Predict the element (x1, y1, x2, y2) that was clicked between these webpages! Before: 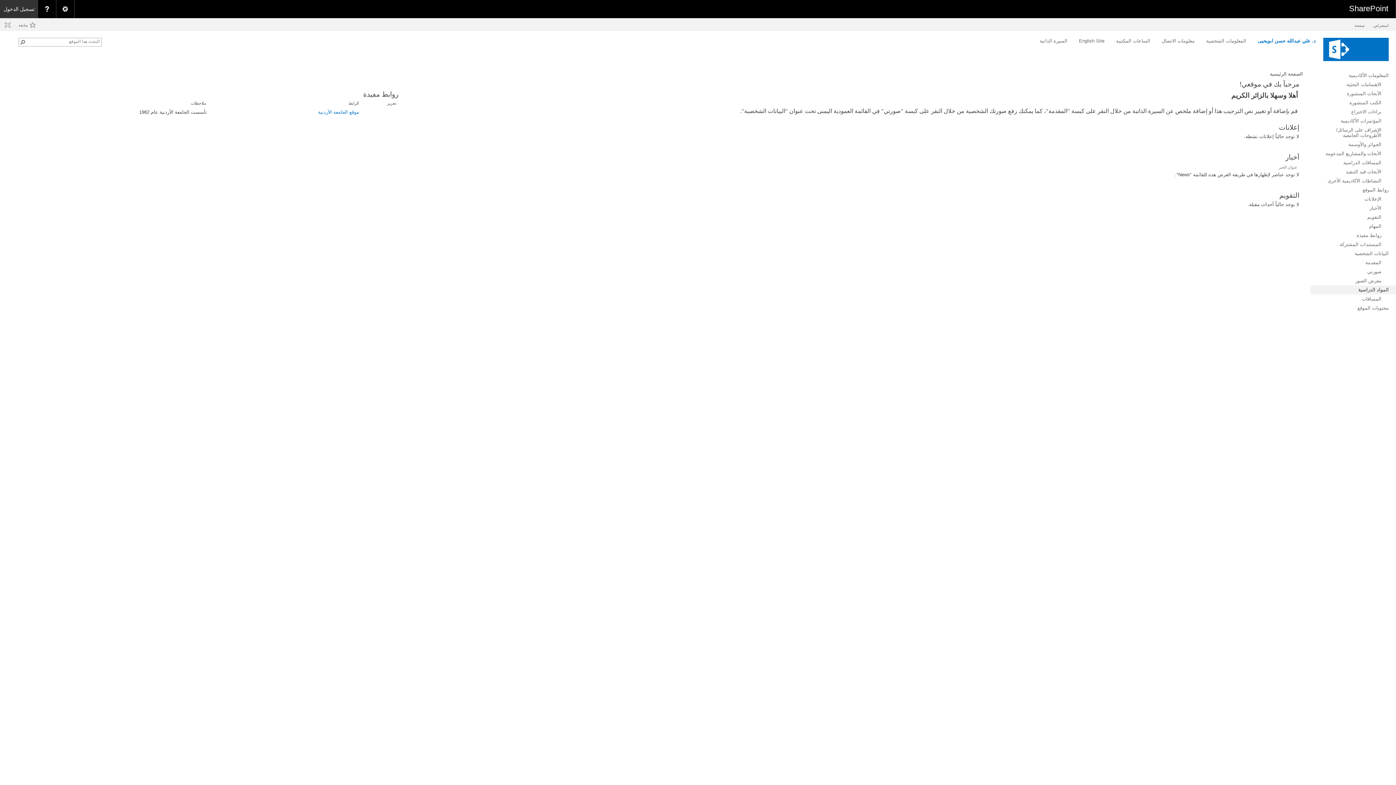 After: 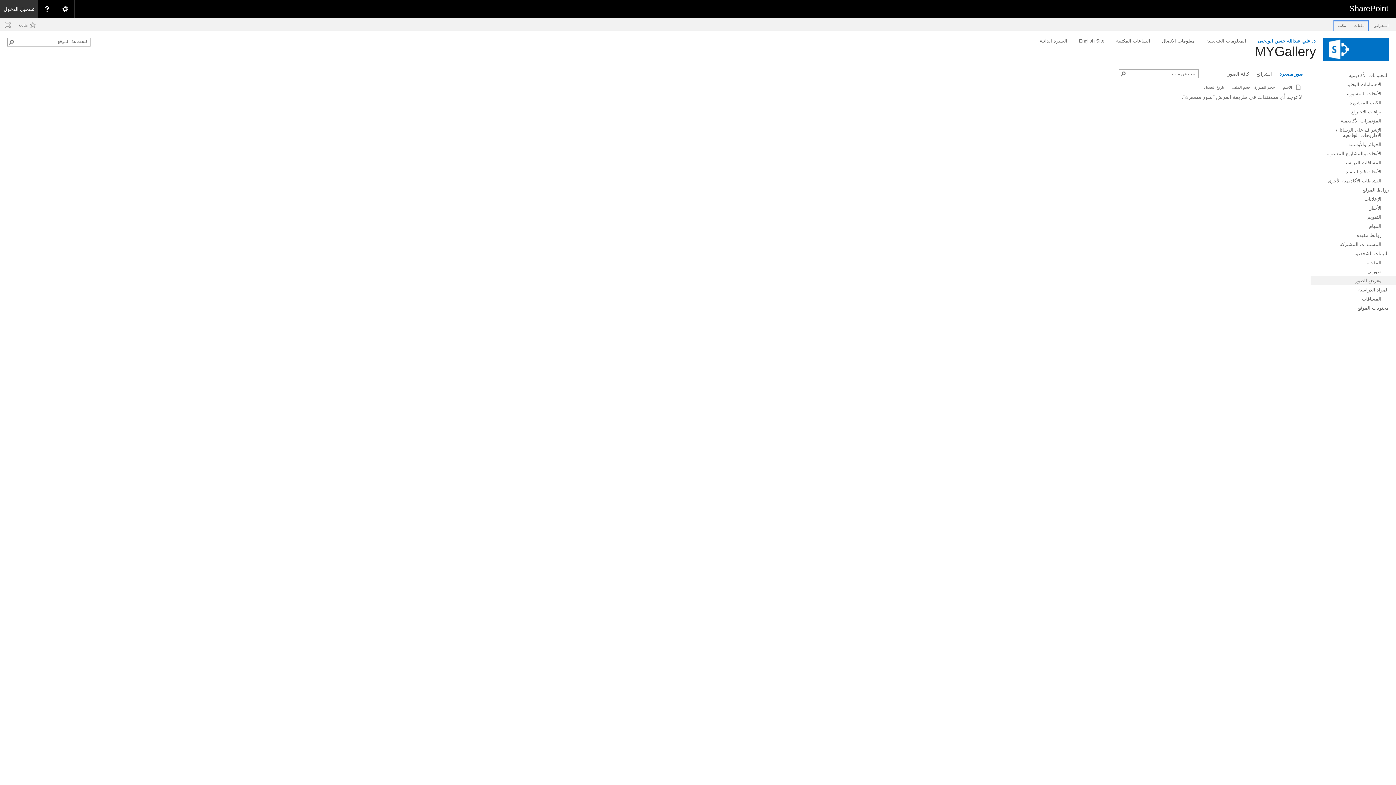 Action: label: معرض الصور bbox: (1310, 276, 1396, 285)